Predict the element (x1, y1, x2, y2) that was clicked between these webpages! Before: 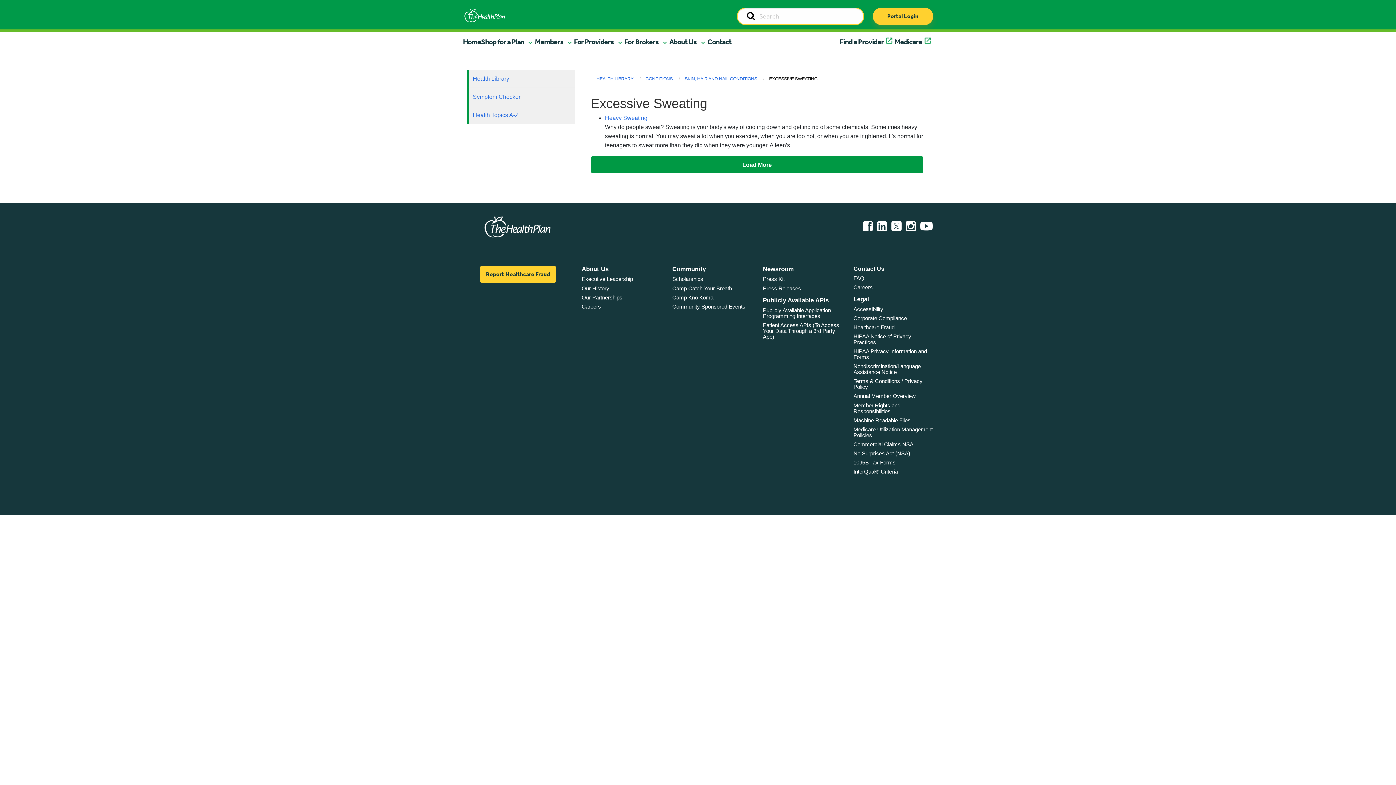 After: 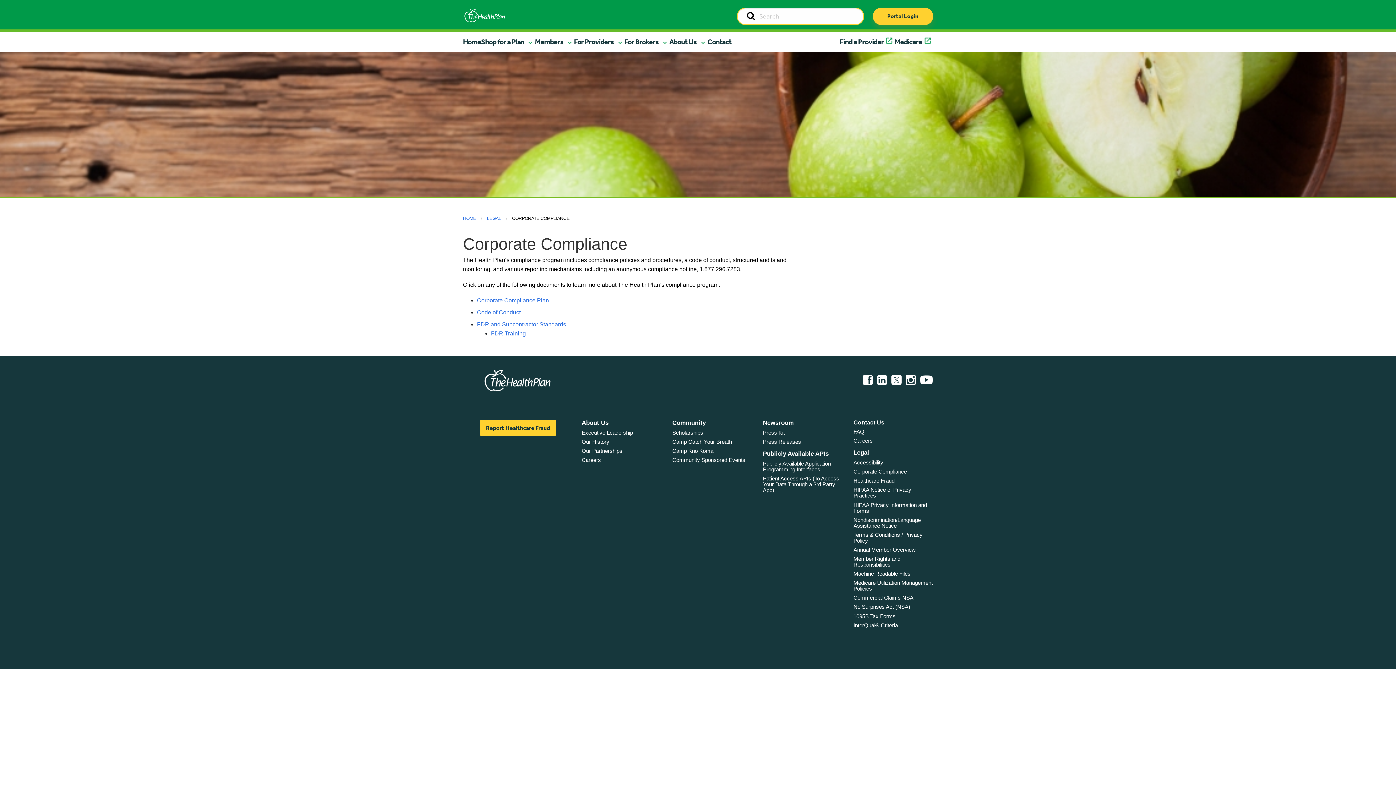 Action: bbox: (853, 315, 907, 321) label: Corporate Compliance